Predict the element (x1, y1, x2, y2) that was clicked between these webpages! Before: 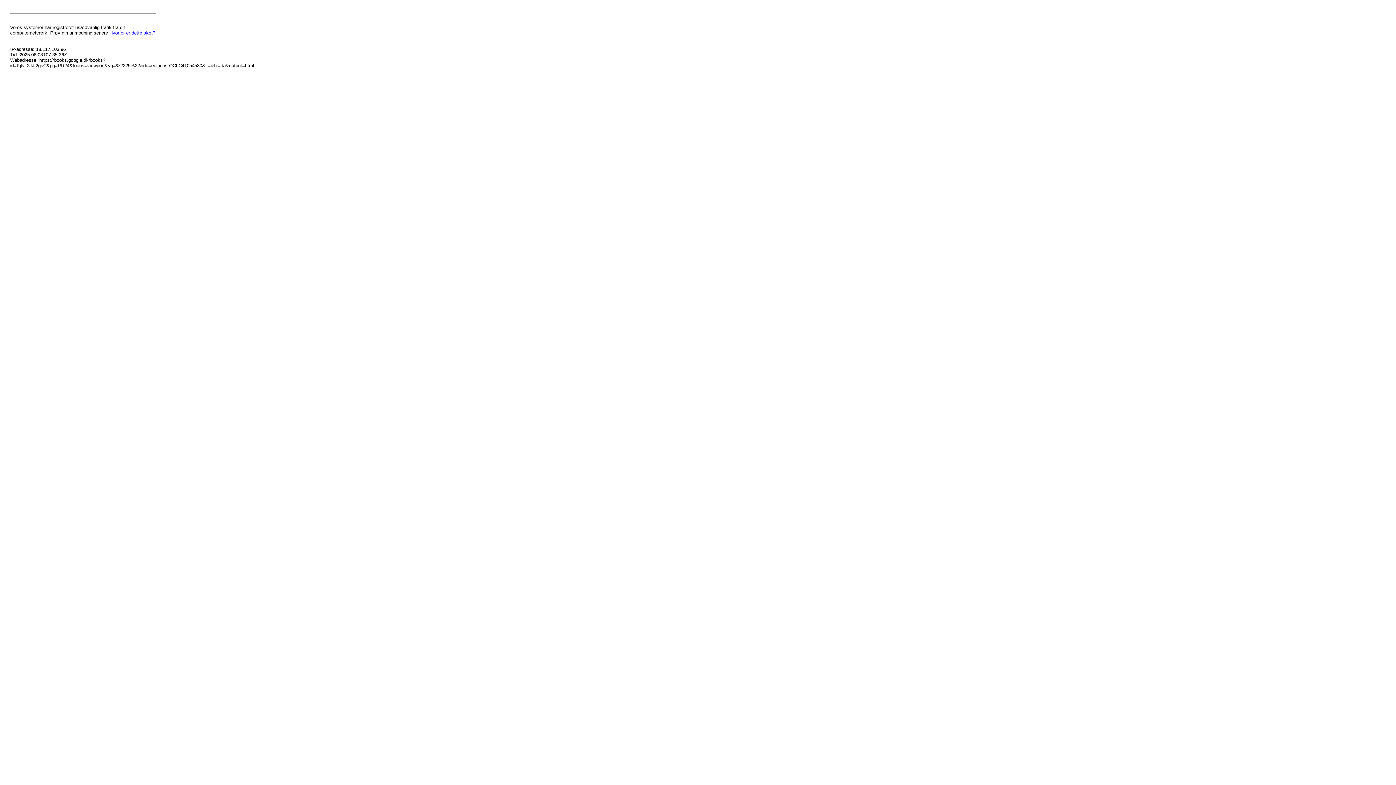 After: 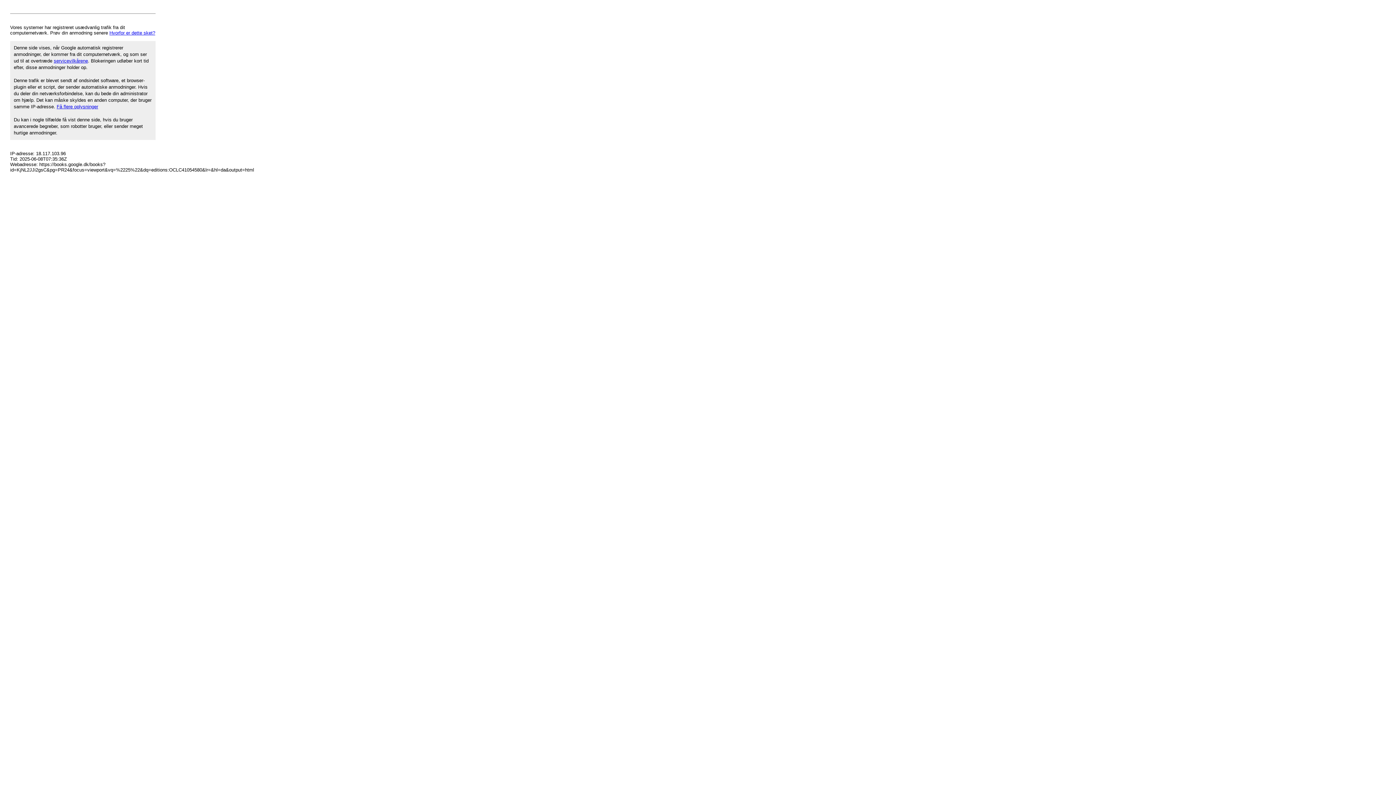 Action: label: Hvorfor er dette sket? bbox: (109, 30, 155, 35)